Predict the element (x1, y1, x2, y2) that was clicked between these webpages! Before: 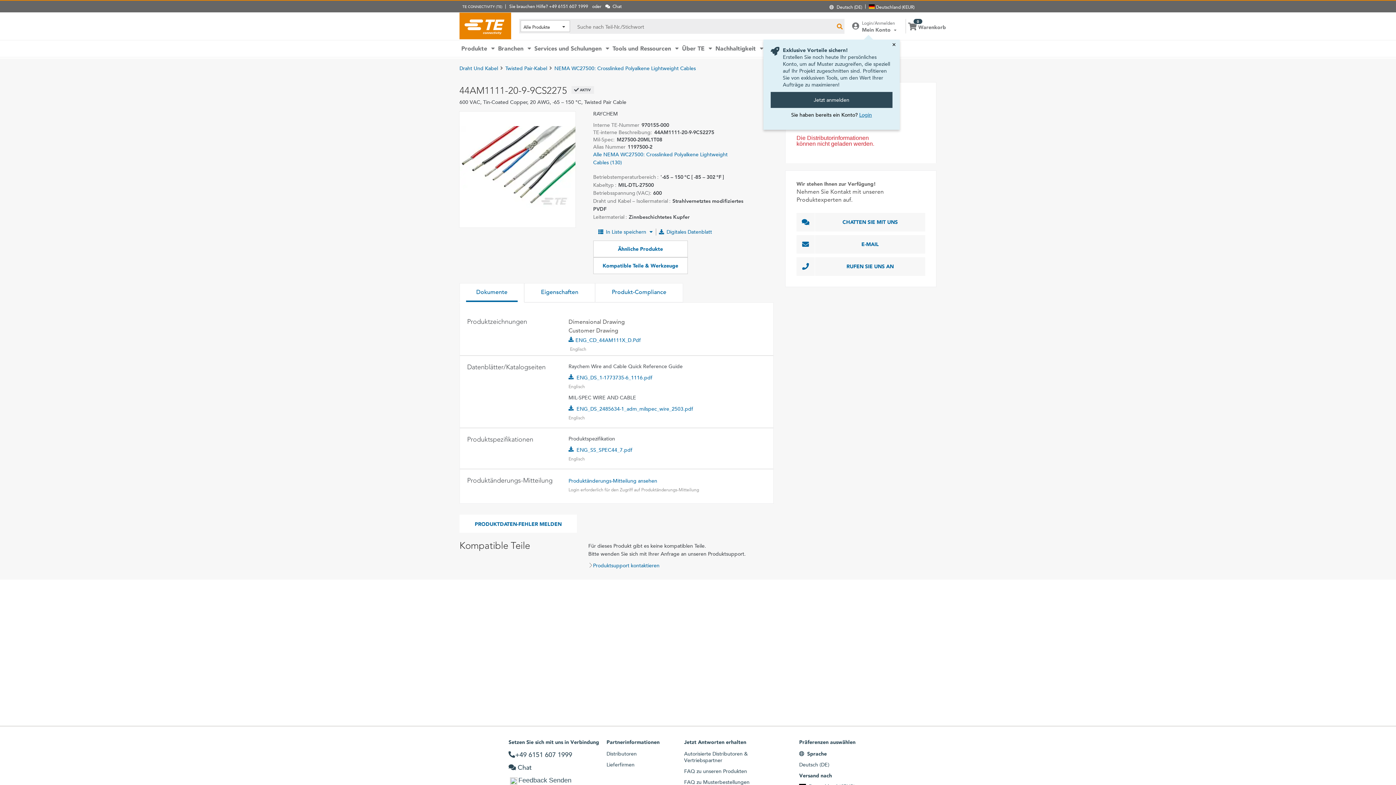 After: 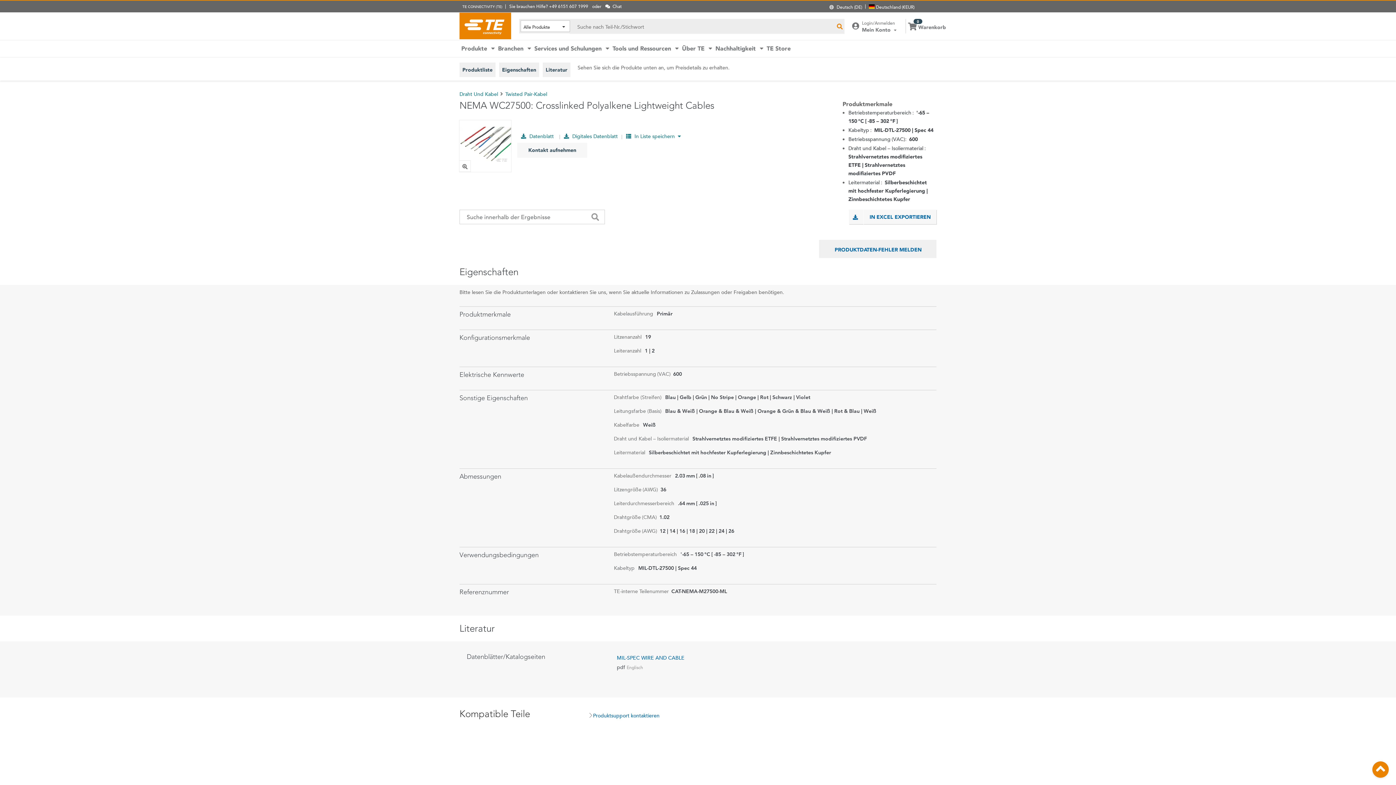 Action: bbox: (554, 65, 696, 71) label: NEMA WC27500: Crosslinked Polyalkene Lightweight Cables